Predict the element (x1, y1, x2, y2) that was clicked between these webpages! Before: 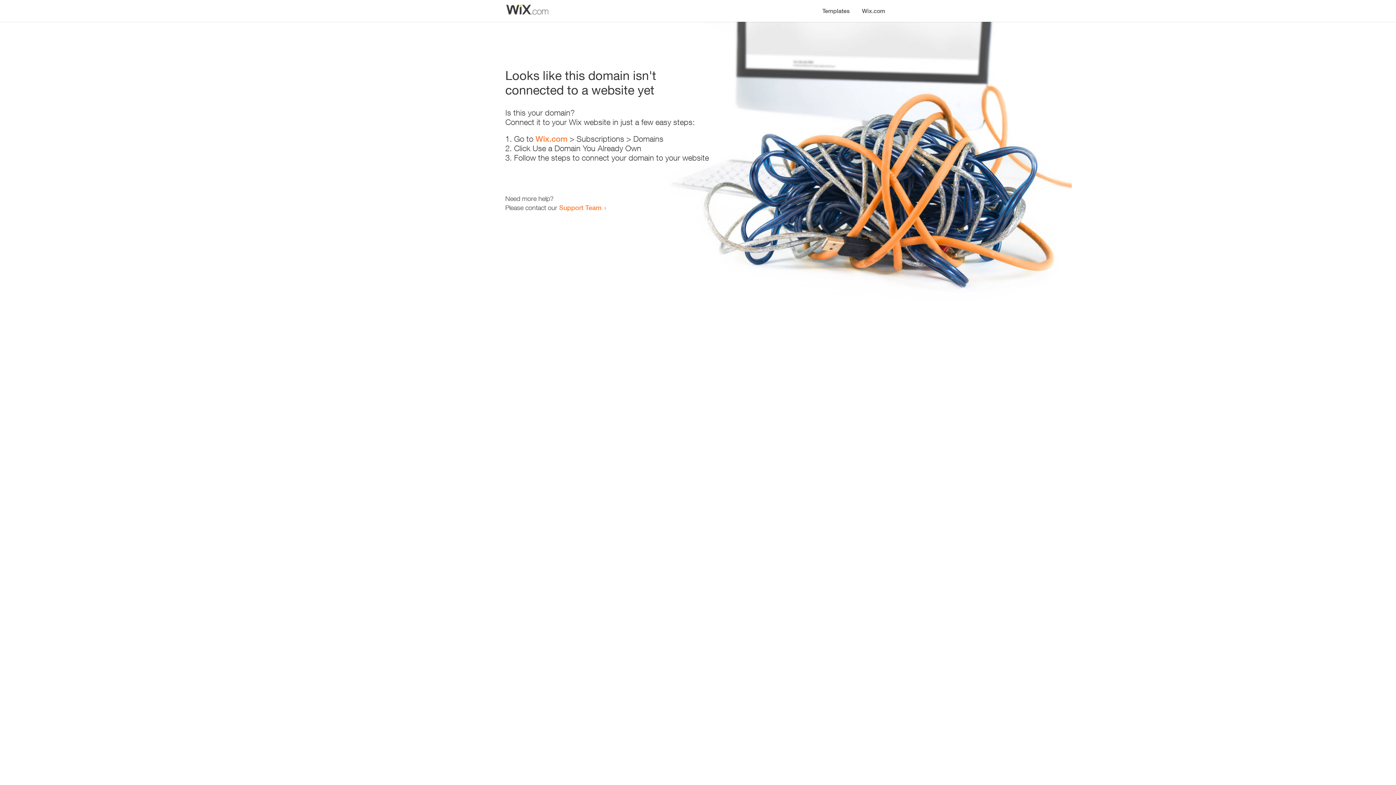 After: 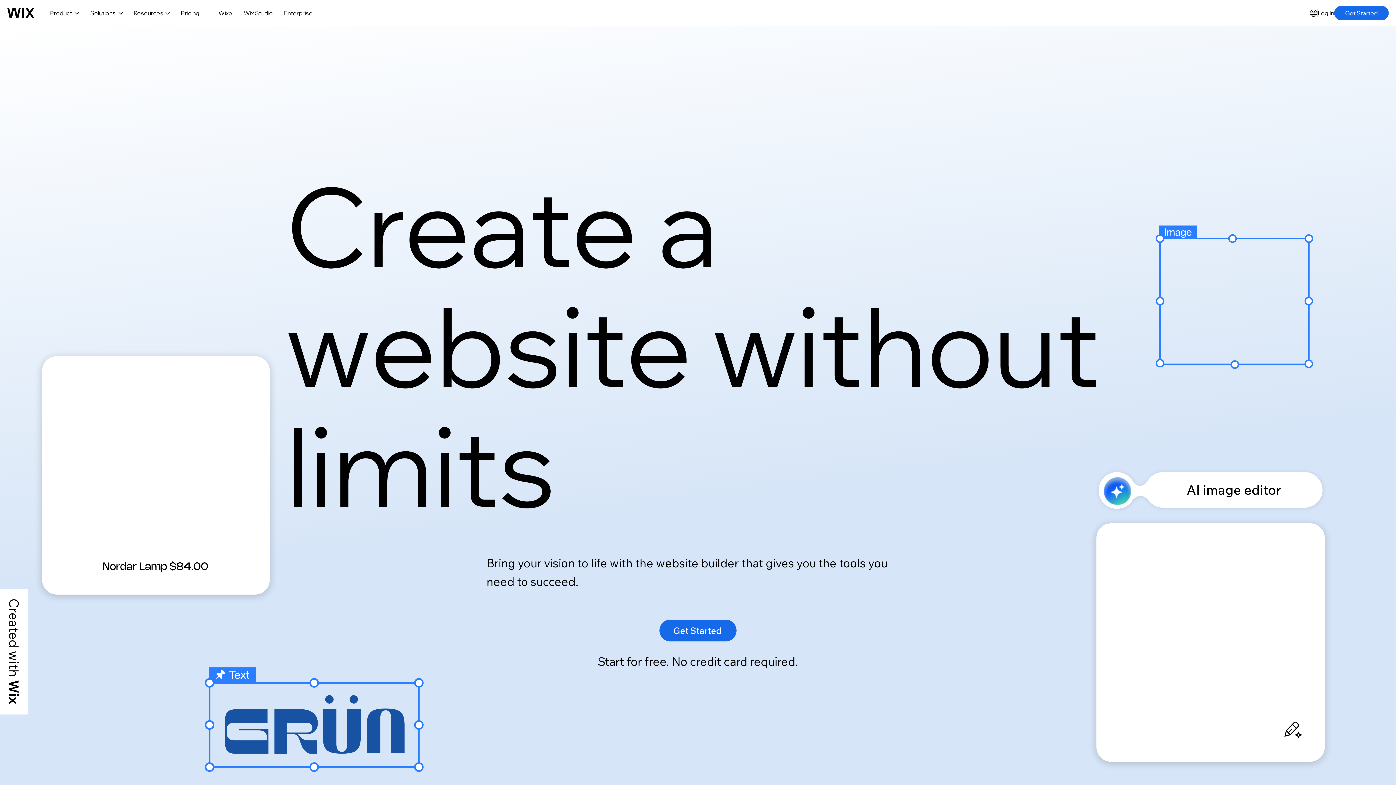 Action: label: Wix.com bbox: (856, 0, 890, 14)